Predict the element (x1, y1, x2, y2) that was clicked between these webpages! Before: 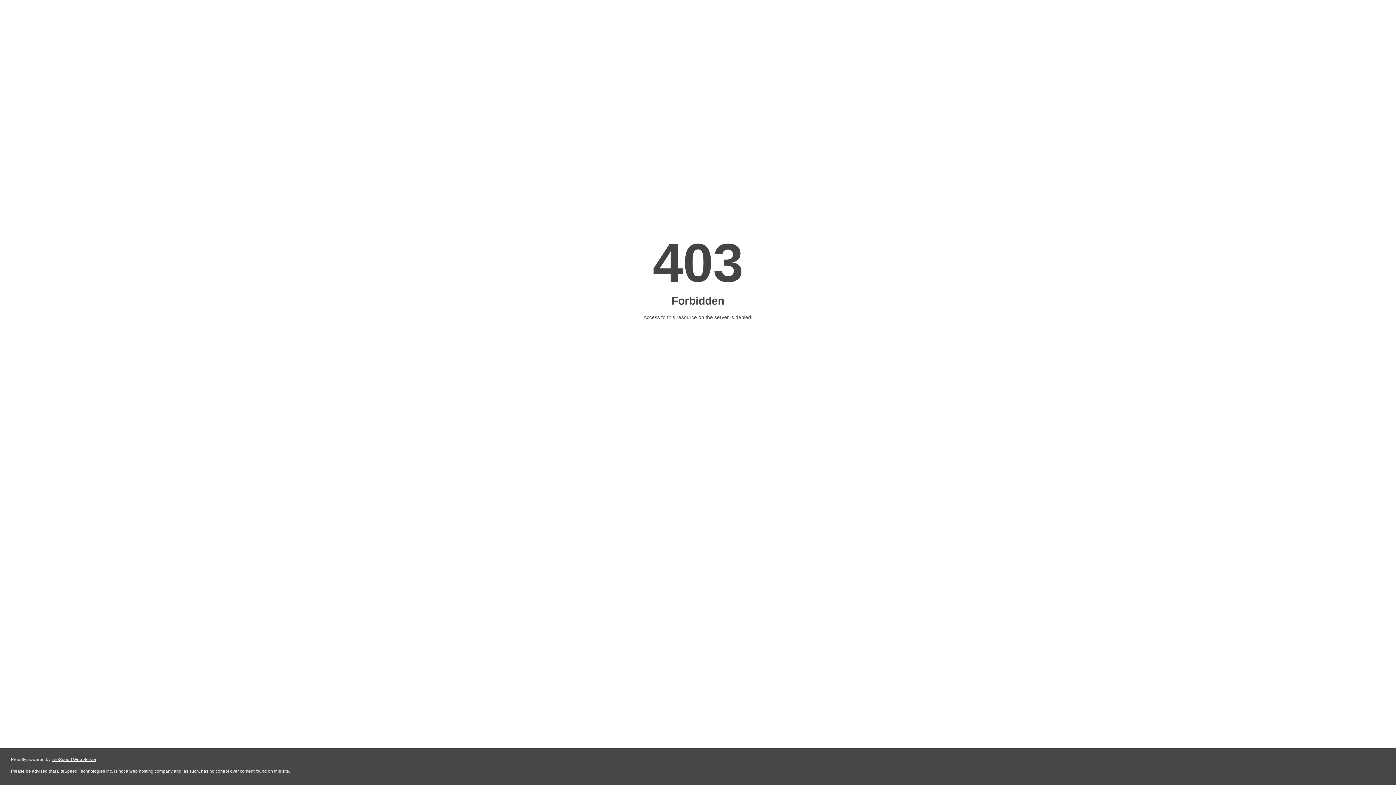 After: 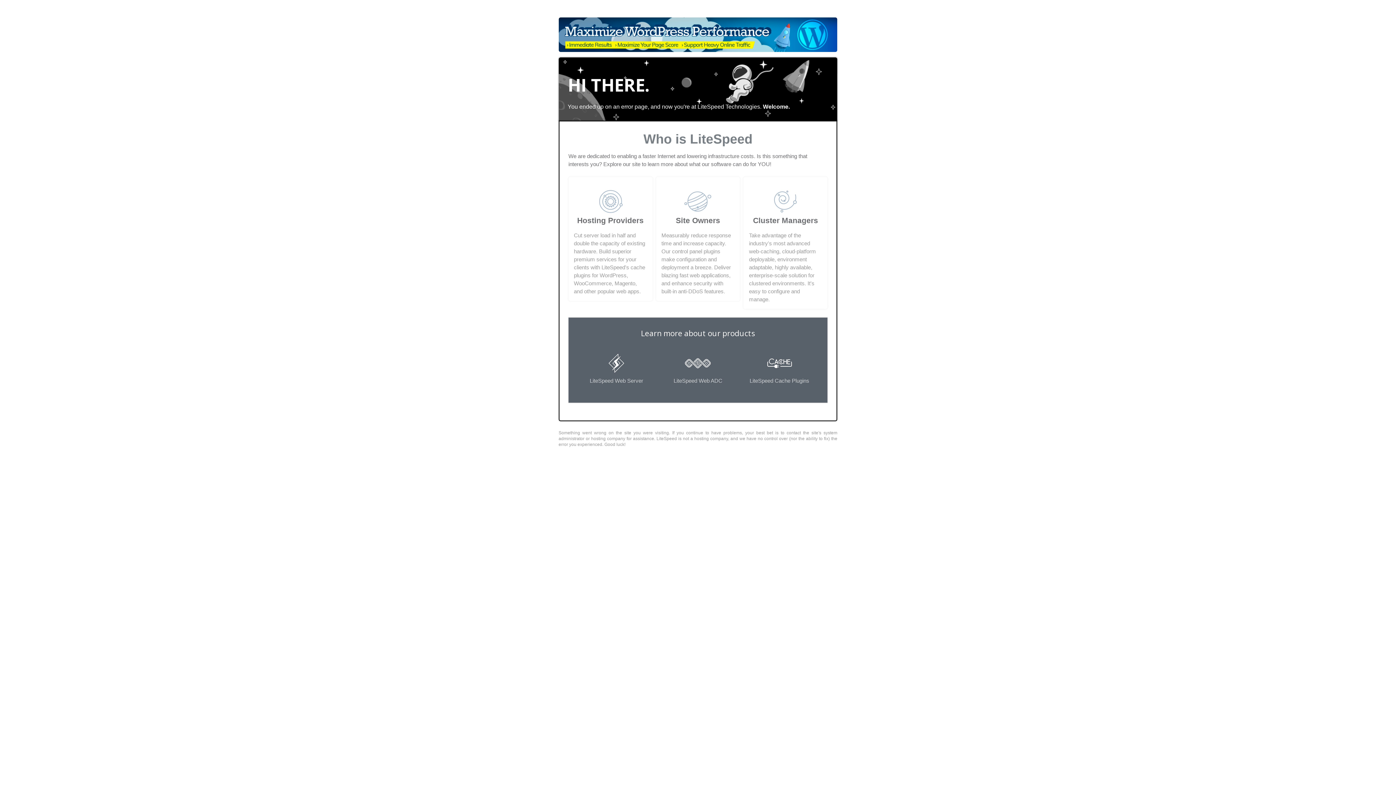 Action: bbox: (51, 757, 96, 762) label: LiteSpeed Web Server